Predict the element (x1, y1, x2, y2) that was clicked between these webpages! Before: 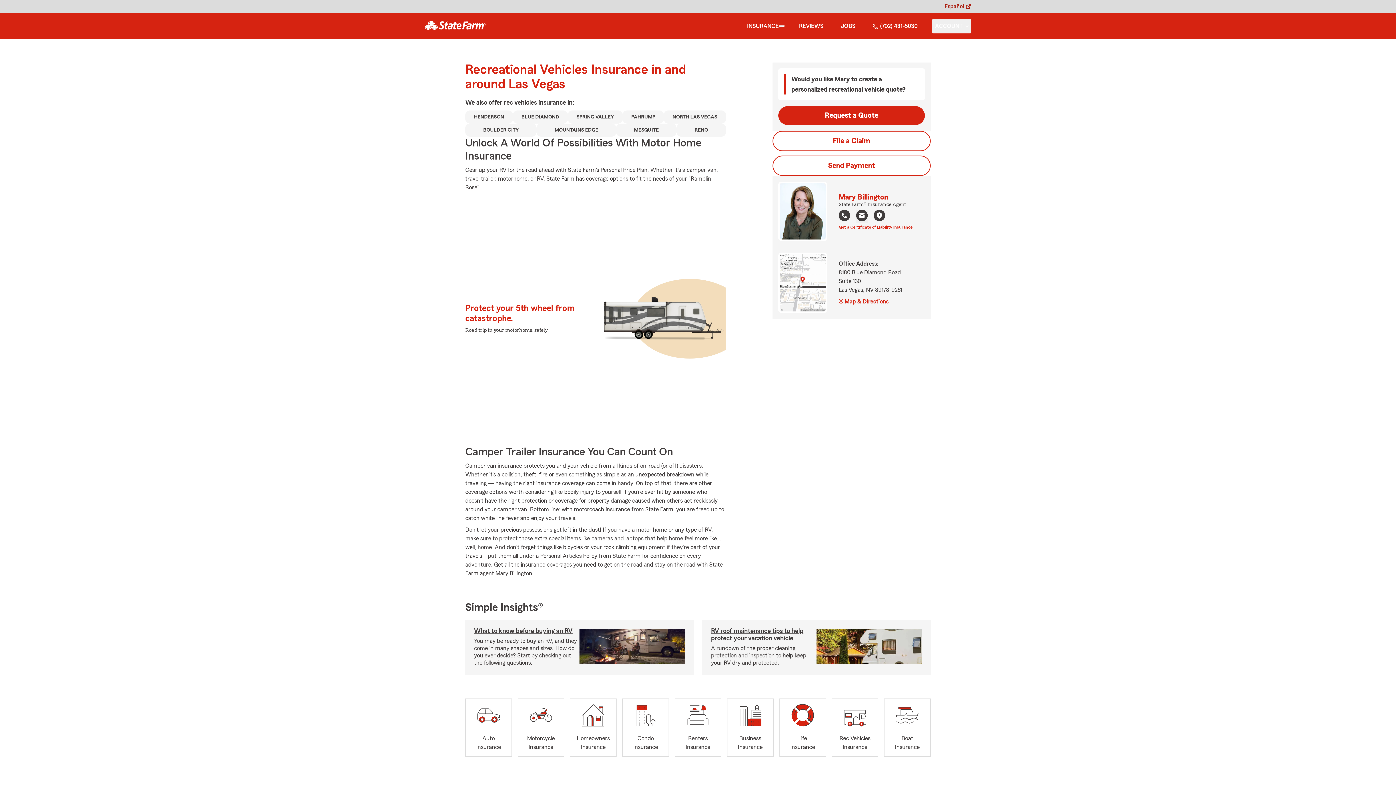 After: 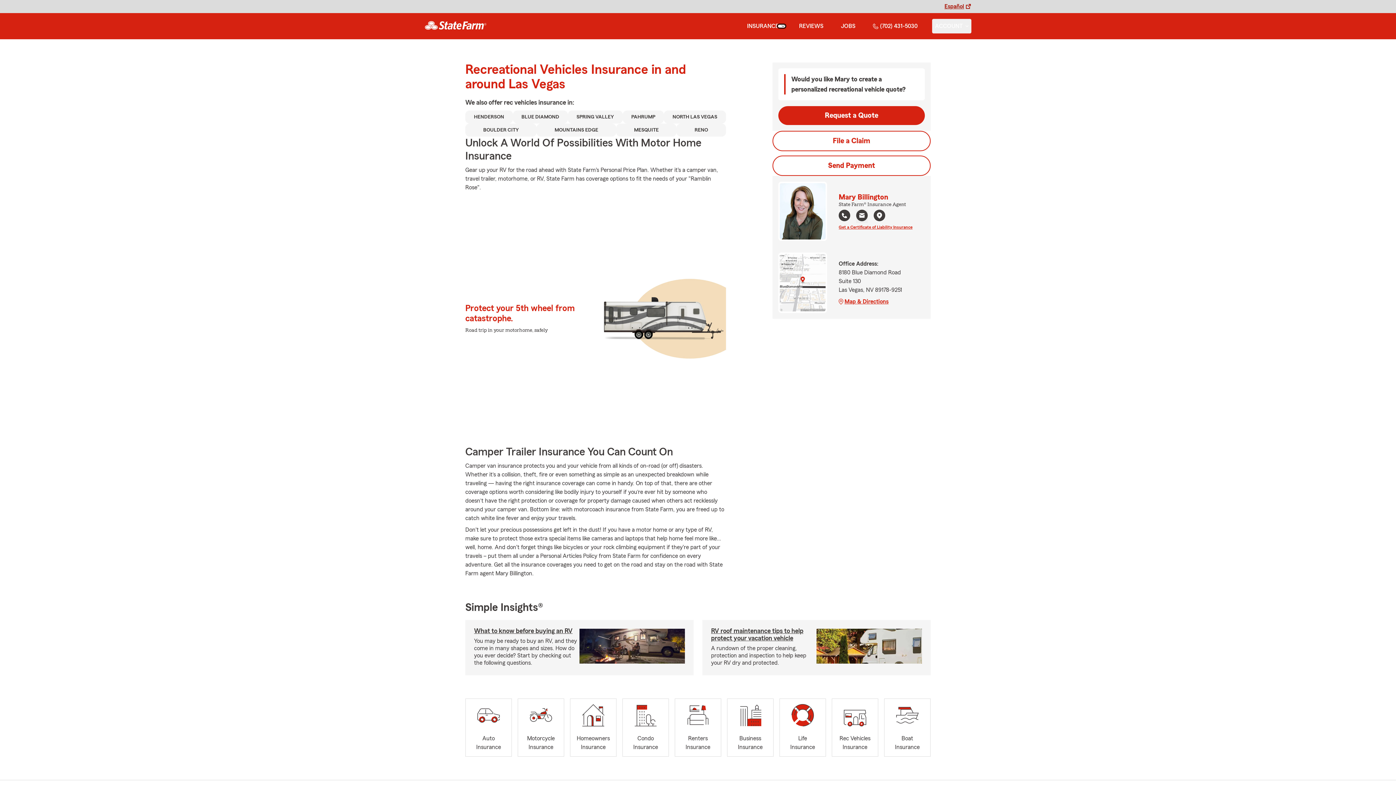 Action: label: show Insurance submenu bbox: (778, 25, 784, 27)